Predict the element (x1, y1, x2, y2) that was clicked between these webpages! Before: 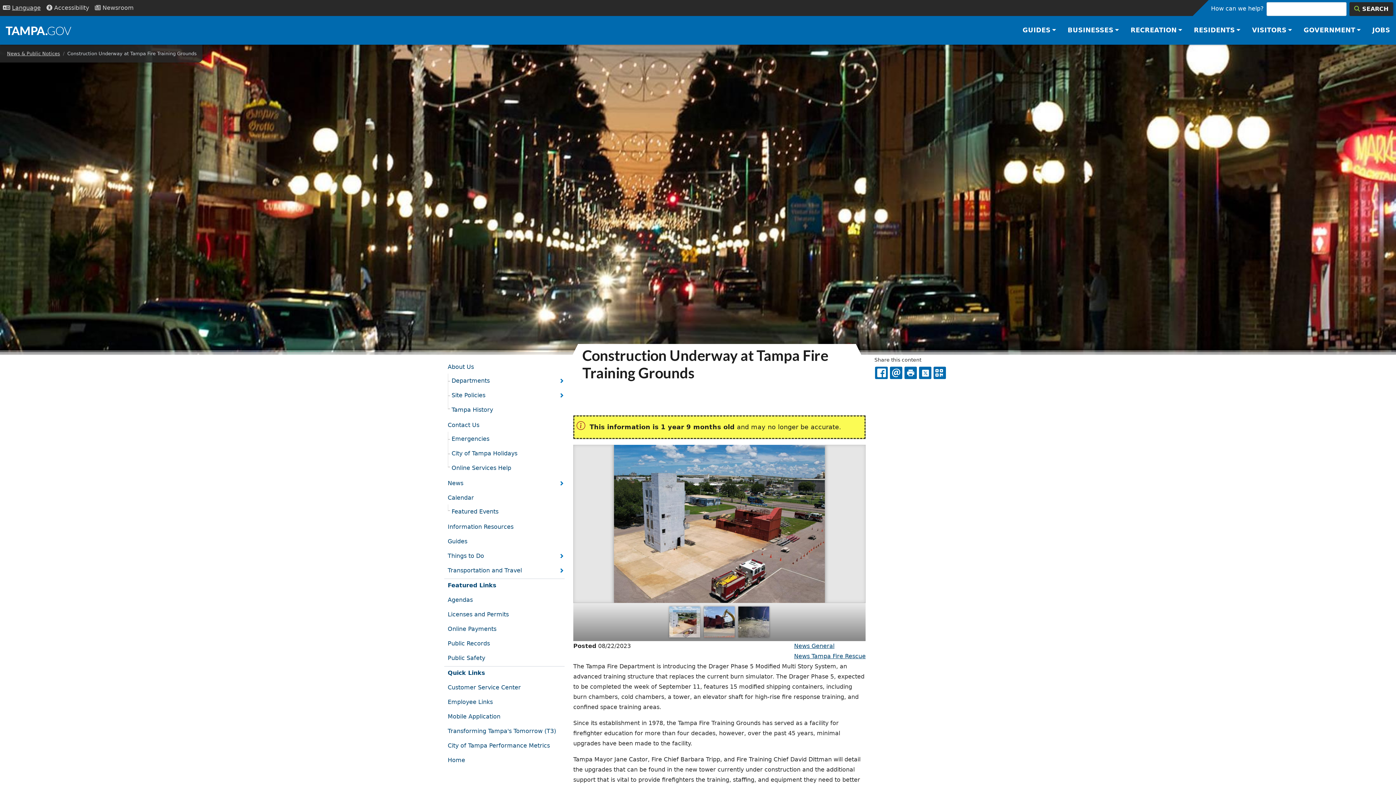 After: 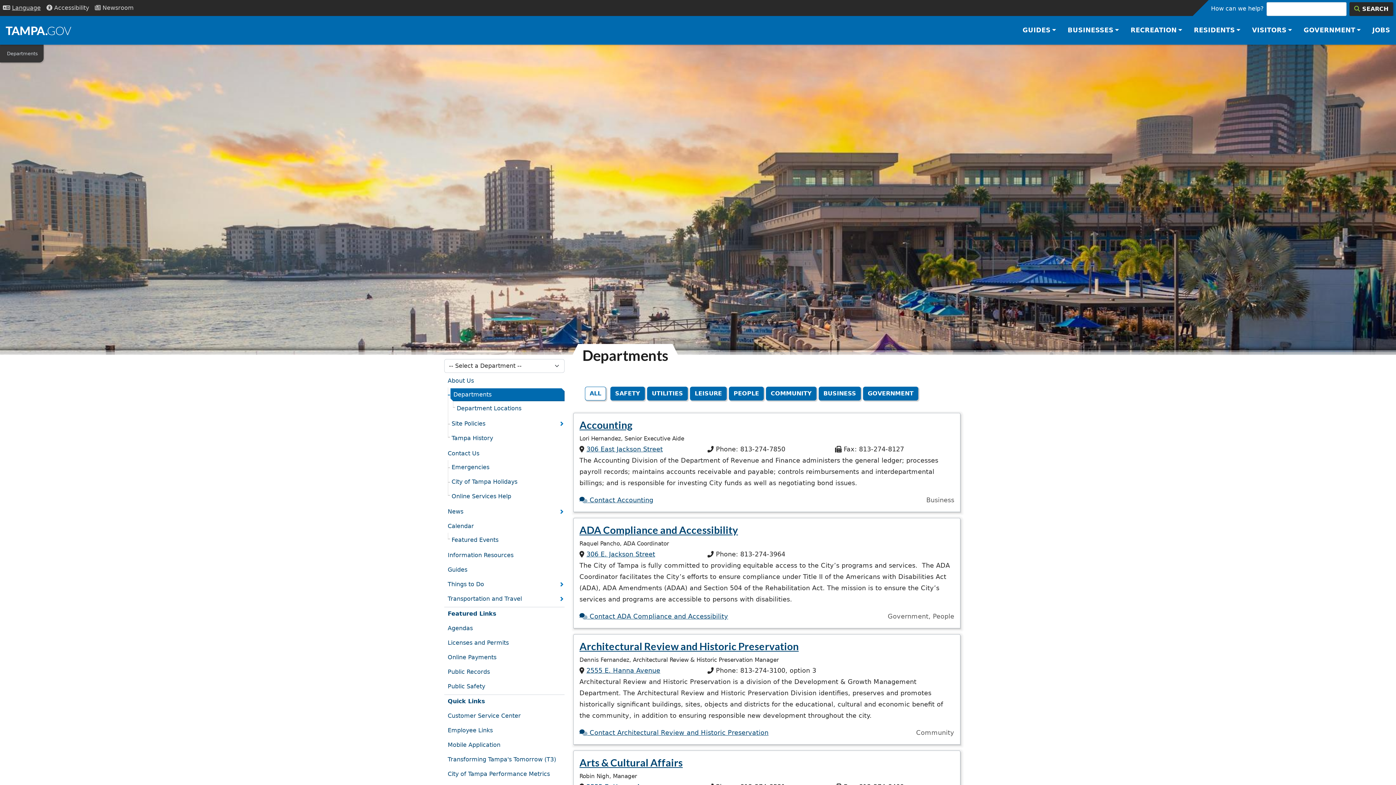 Action: label: Departments bbox: (450, 374, 564, 387)